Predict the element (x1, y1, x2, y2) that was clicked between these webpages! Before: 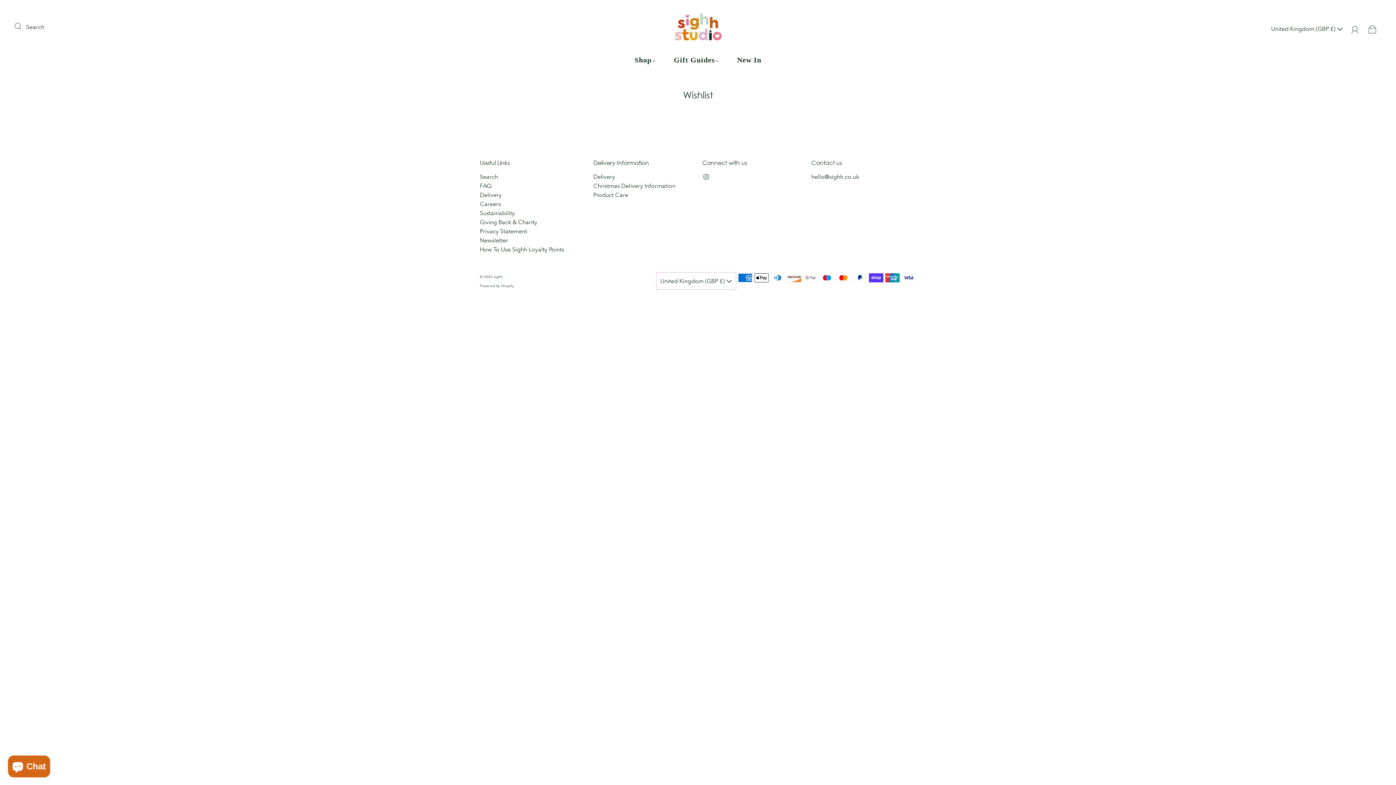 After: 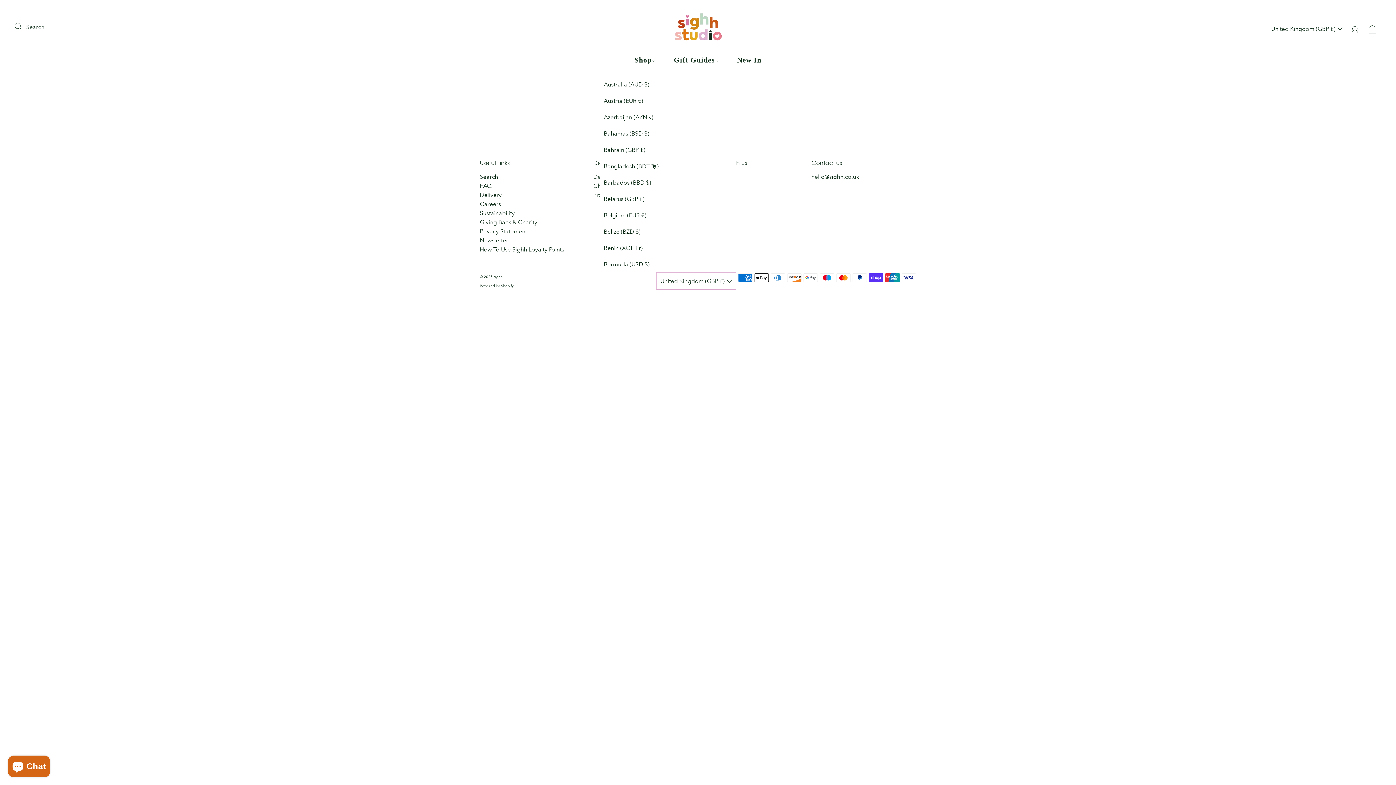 Action: bbox: (656, 272, 736, 289) label: United Kingdom (GBP £) 